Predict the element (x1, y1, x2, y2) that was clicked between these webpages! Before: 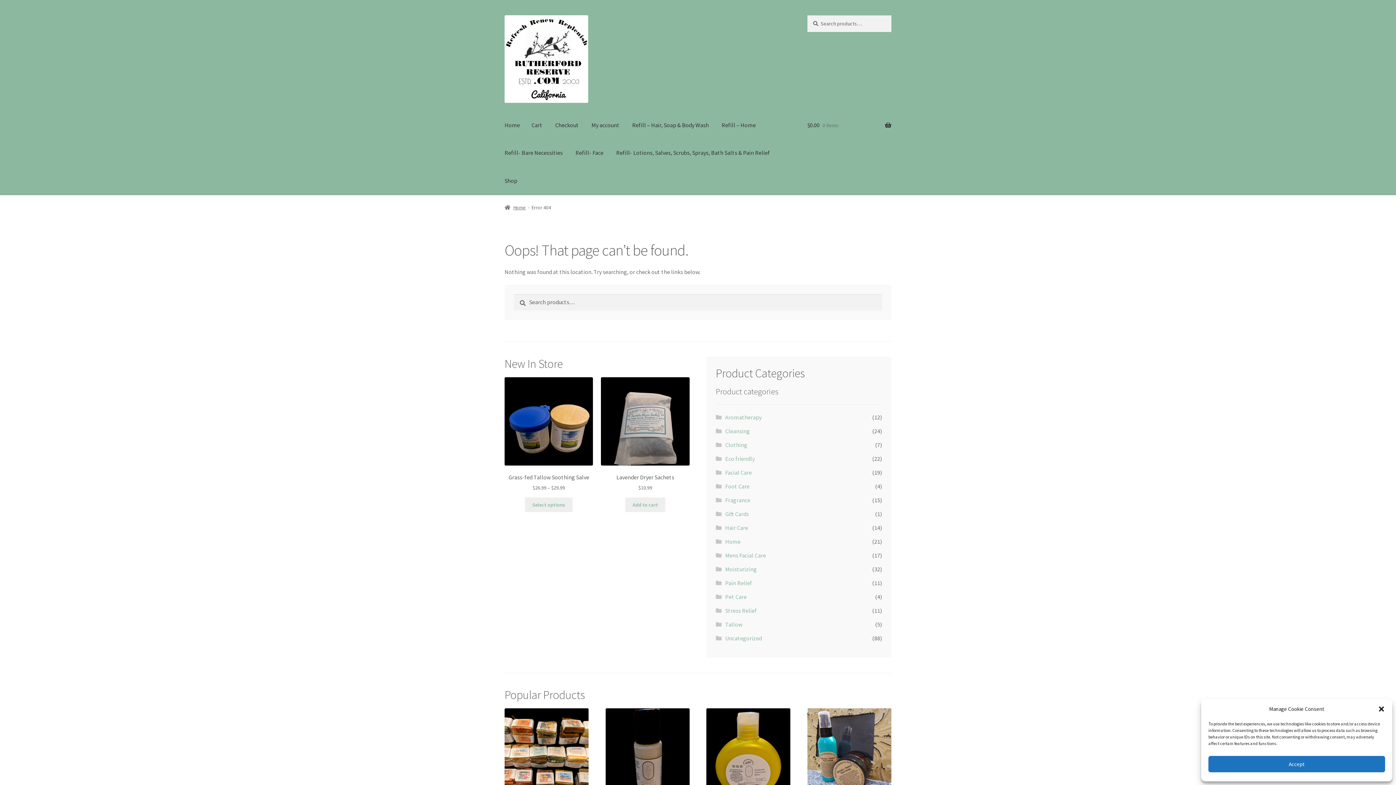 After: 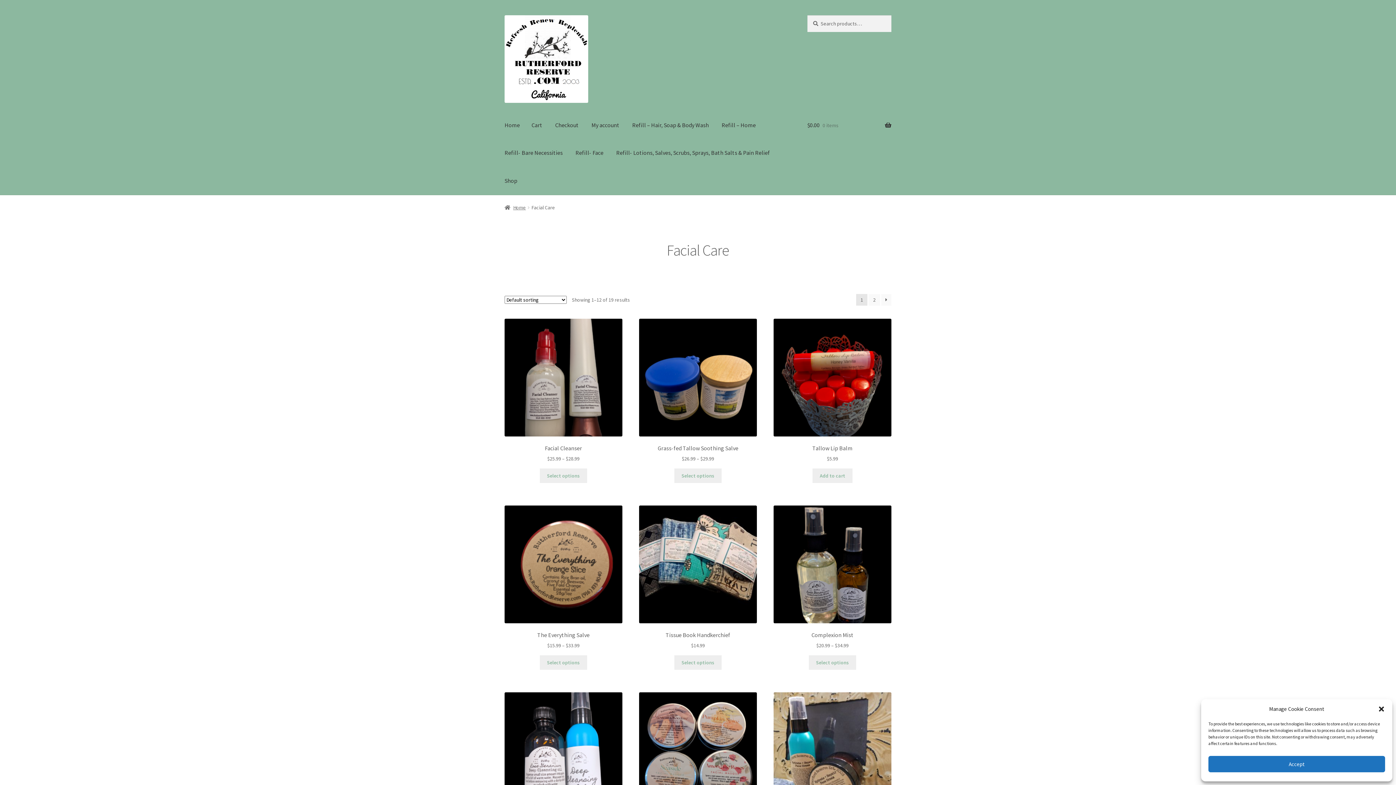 Action: label: Facial Care bbox: (725, 469, 751, 476)